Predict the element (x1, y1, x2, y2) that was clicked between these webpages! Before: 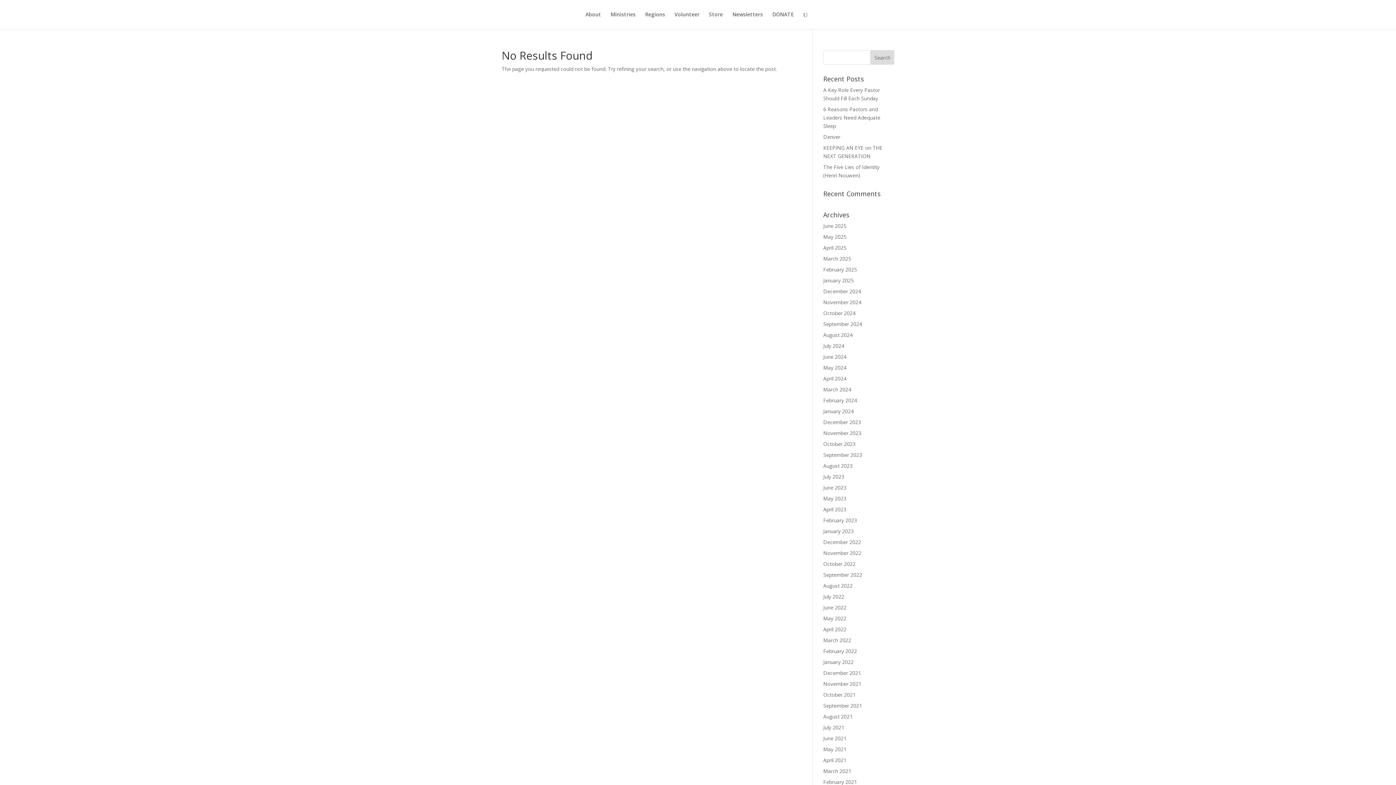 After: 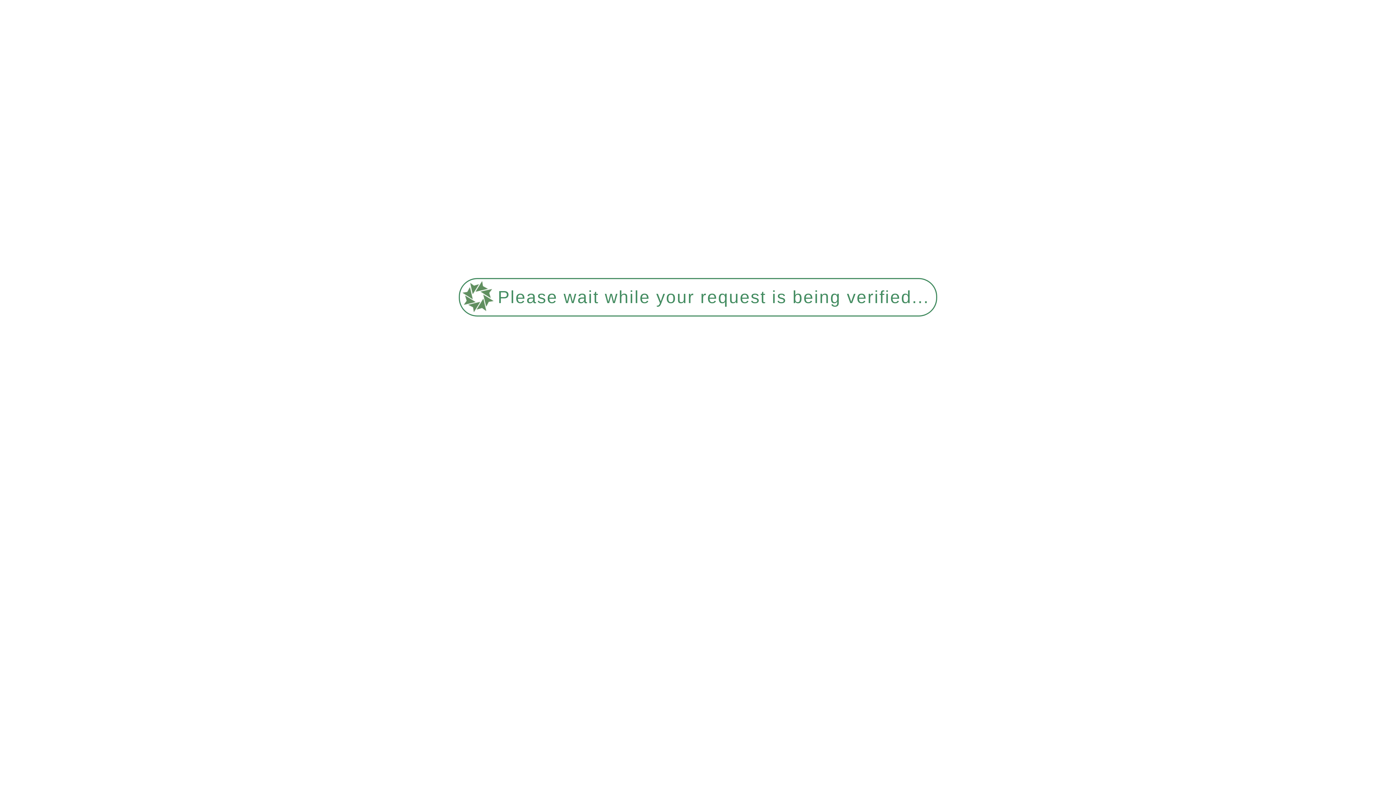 Action: label: February 2025 bbox: (823, 266, 857, 273)